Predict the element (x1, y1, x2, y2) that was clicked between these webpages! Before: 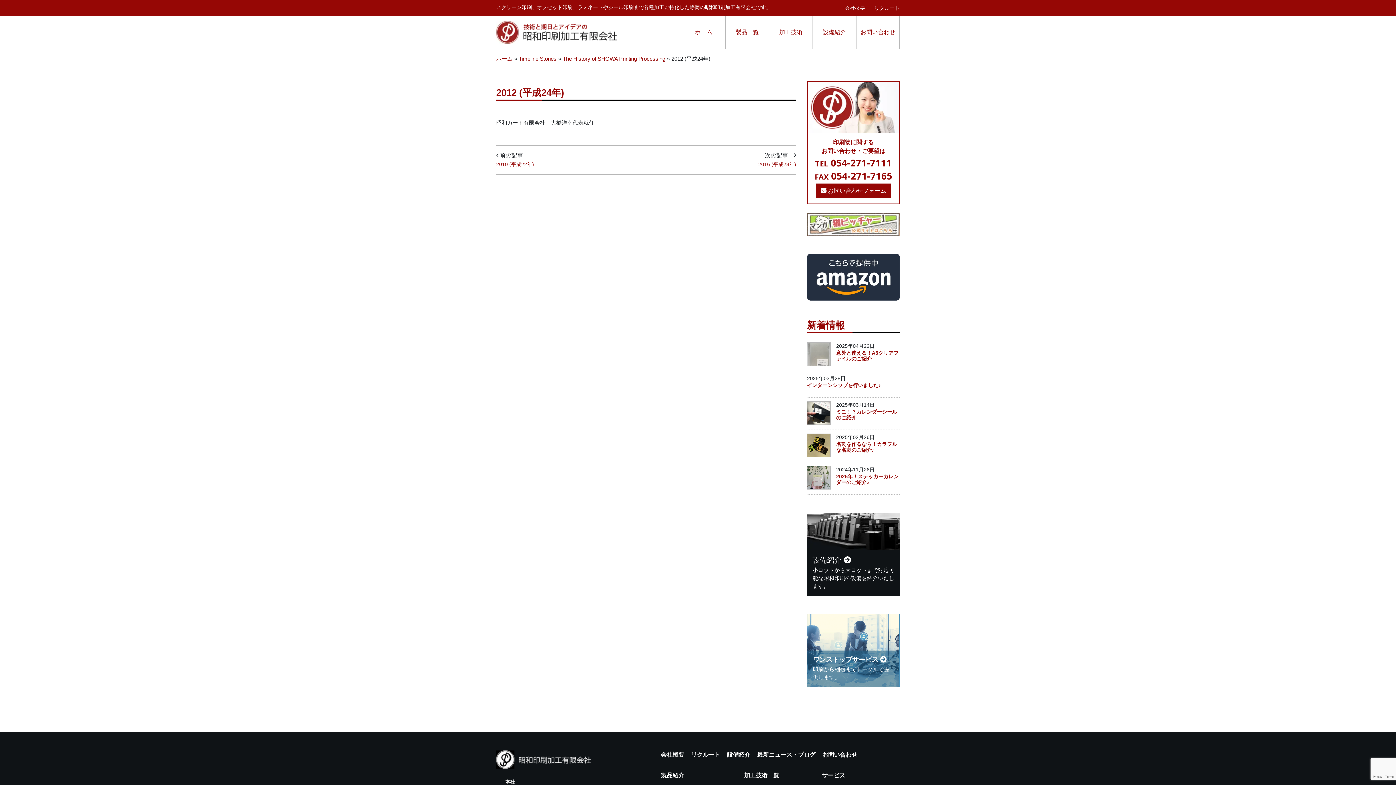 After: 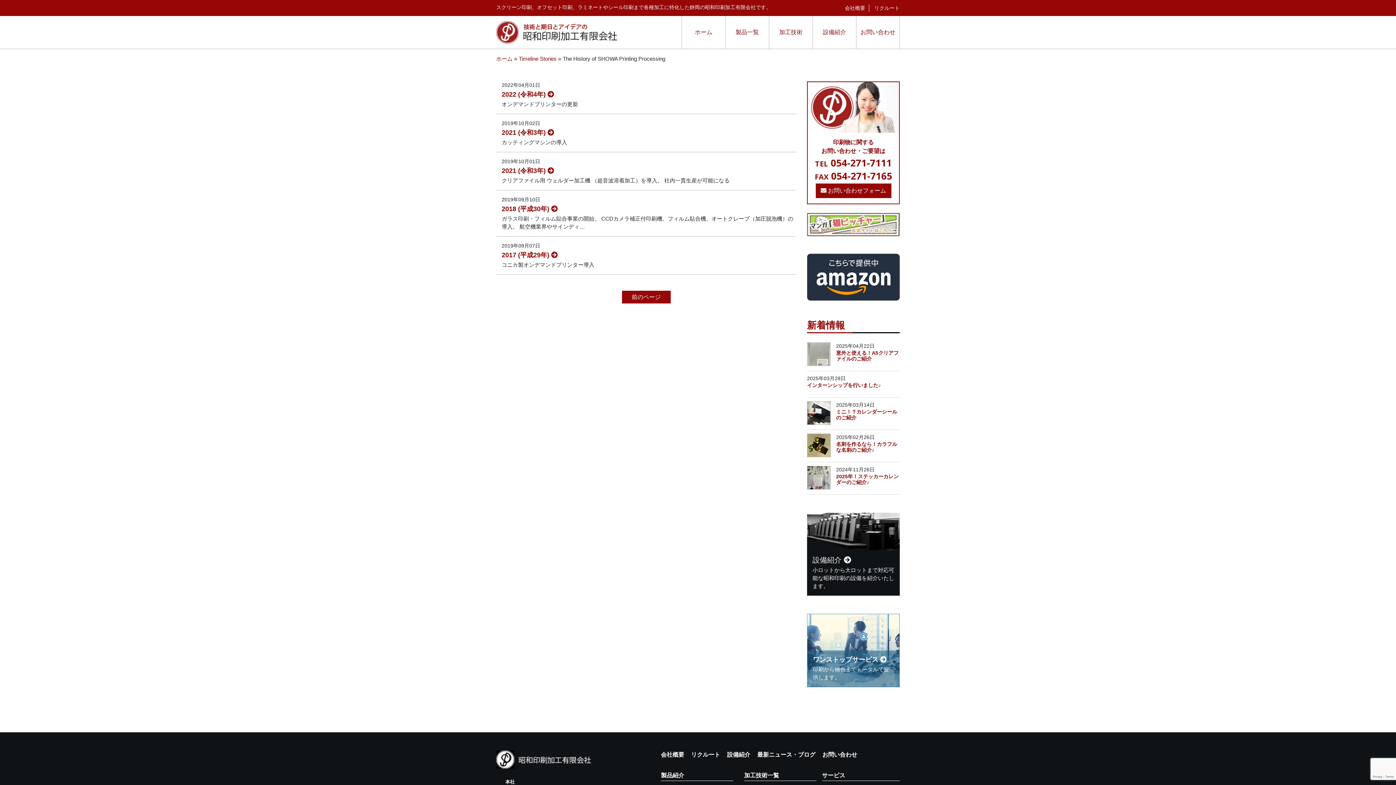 Action: label: The History of SHOWA Printing Processing bbox: (562, 55, 665, 61)